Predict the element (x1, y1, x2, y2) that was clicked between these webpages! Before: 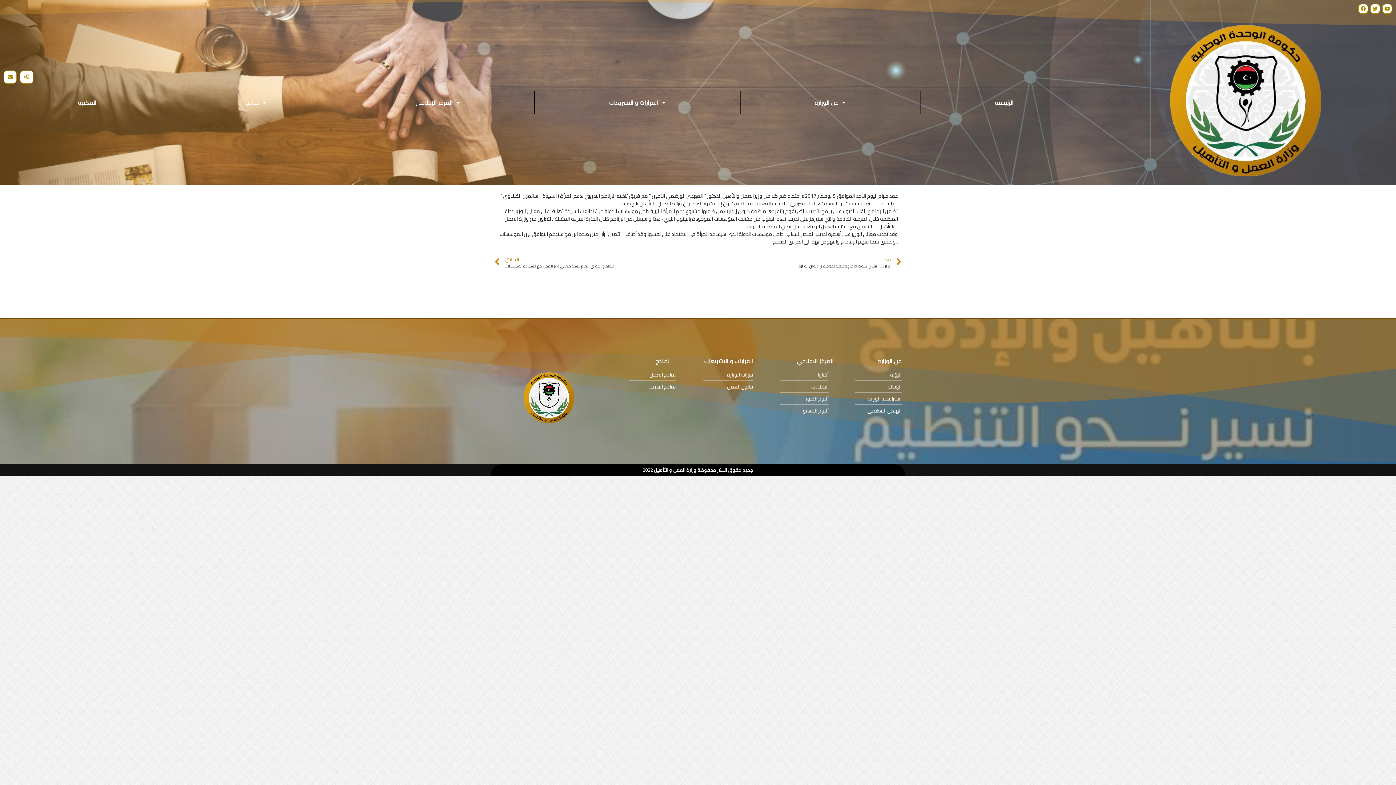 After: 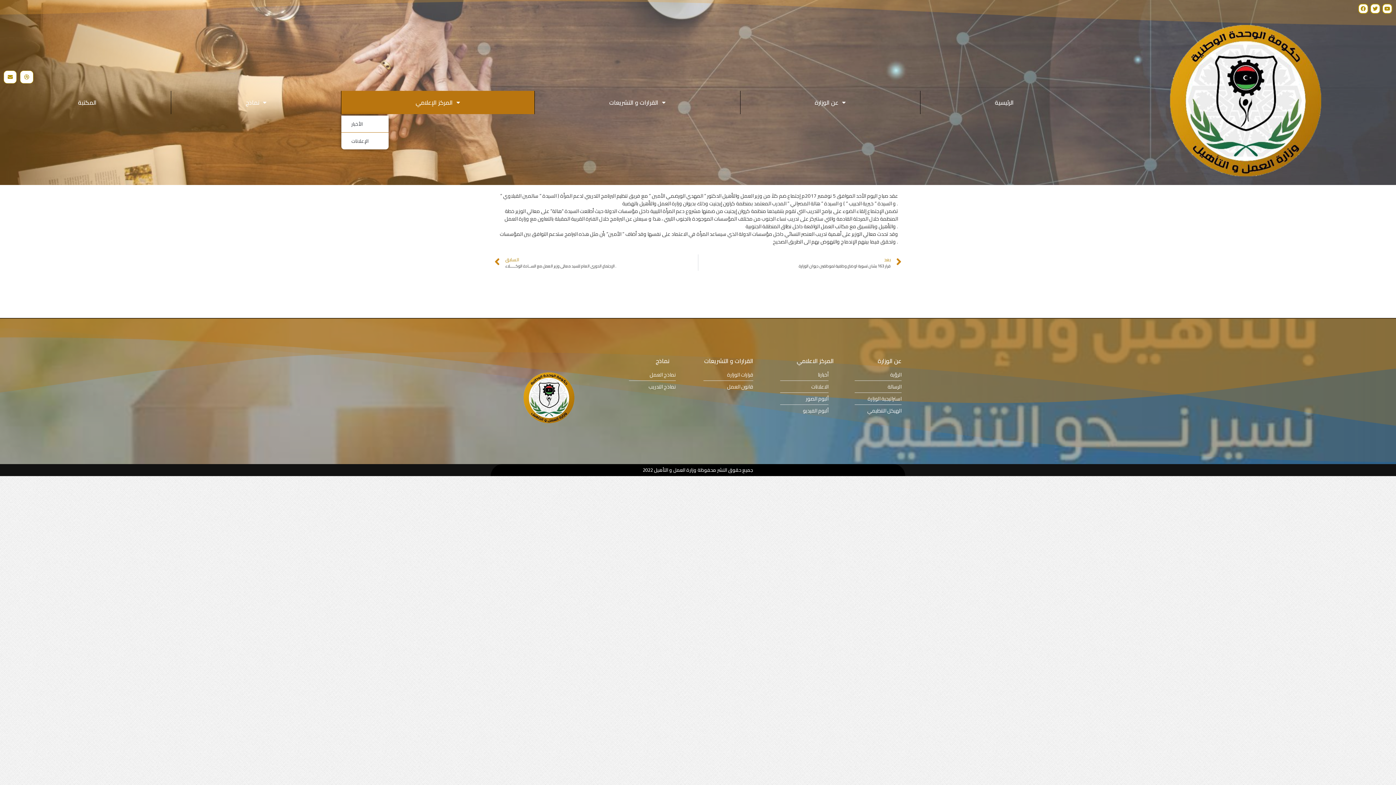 Action: bbox: (341, 91, 534, 114) label: المركز الإعلامي